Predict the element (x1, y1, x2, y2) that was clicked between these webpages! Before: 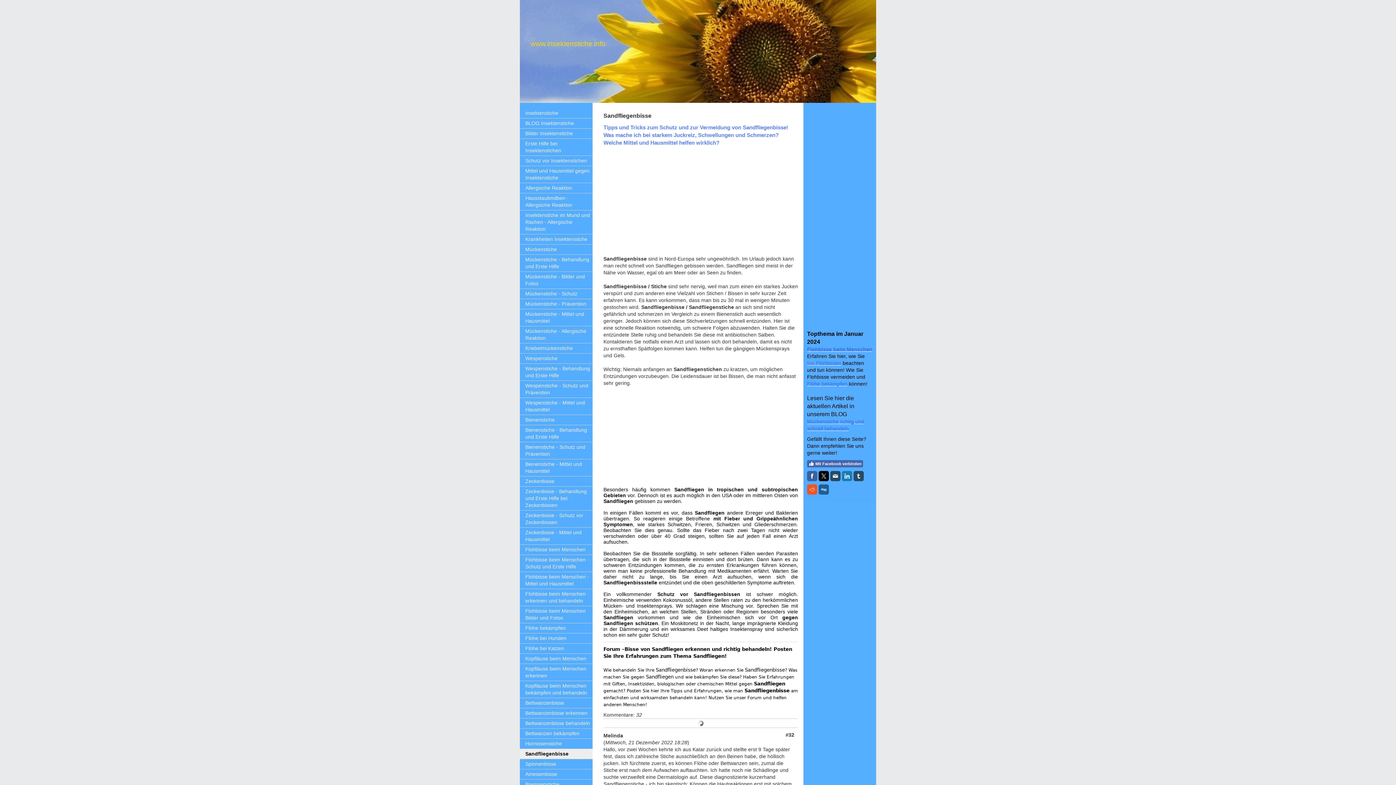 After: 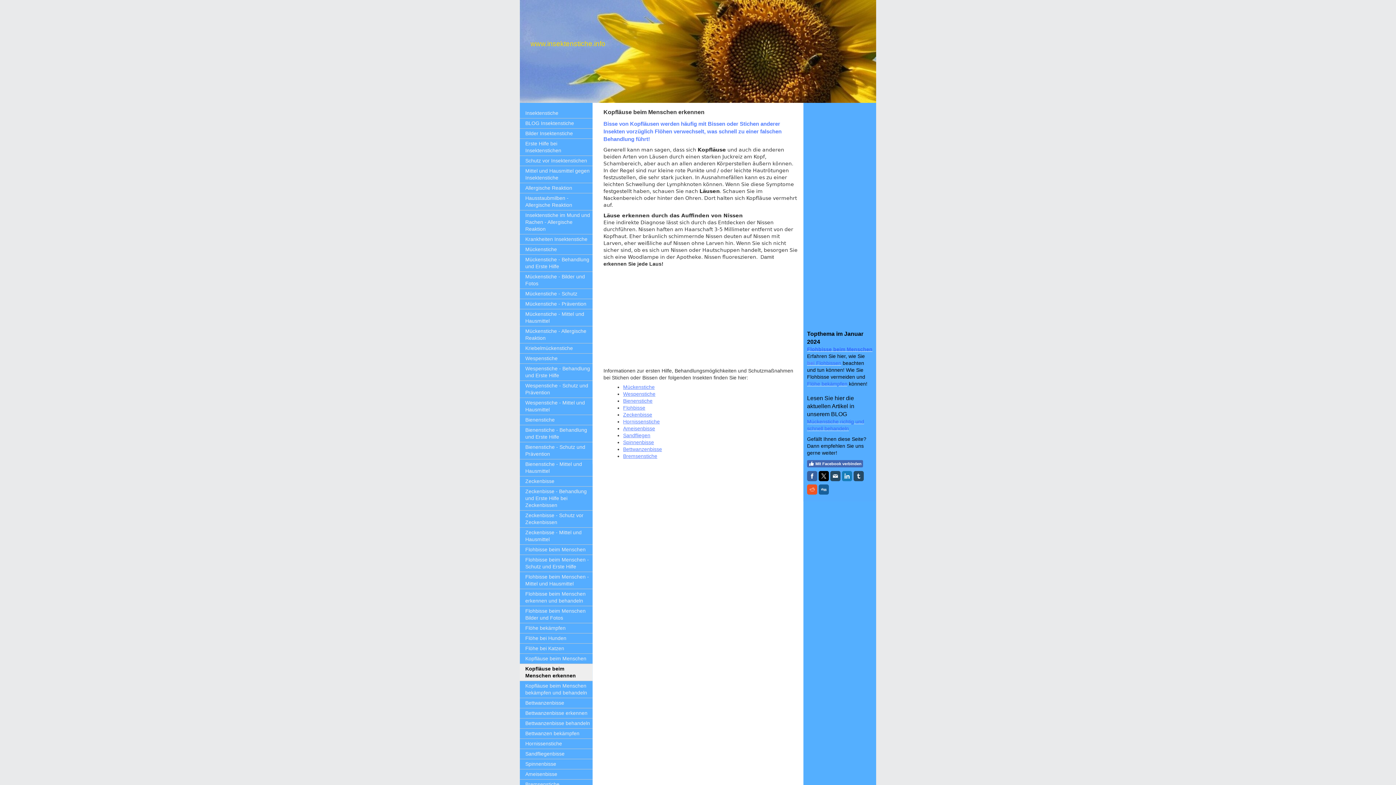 Action: bbox: (520, 664, 592, 681) label: Kopfläuse beim Menschen erkennen